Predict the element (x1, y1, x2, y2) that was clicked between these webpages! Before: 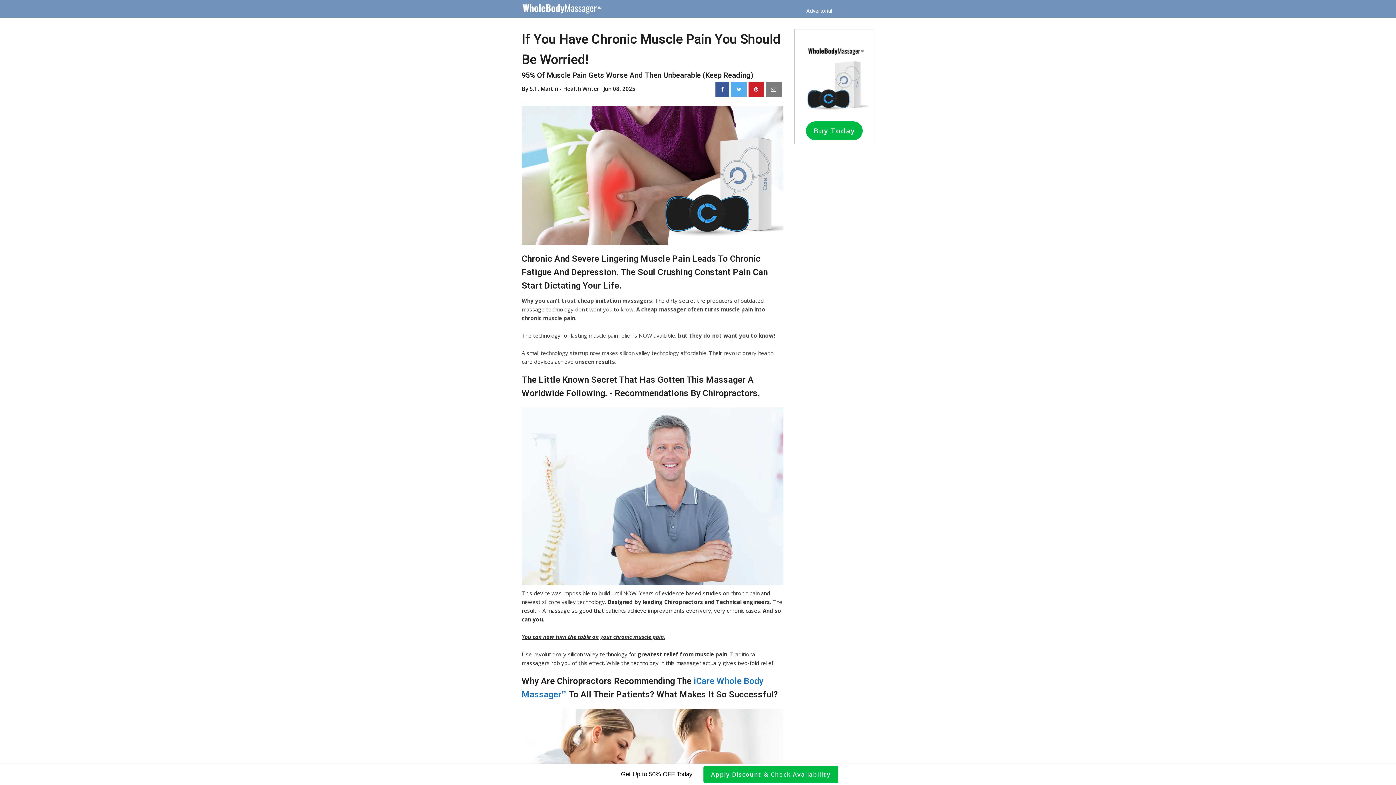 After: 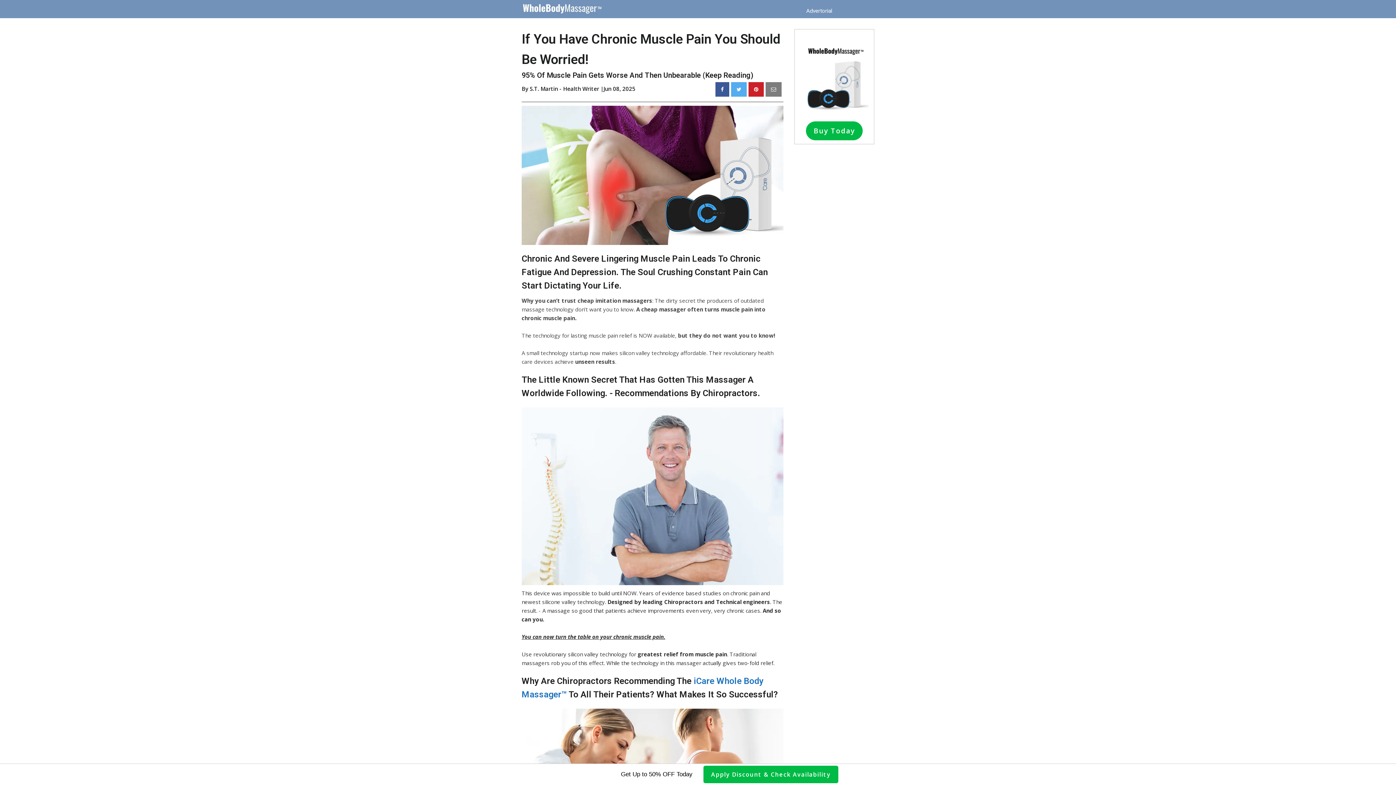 Action: bbox: (731, 82, 746, 96)